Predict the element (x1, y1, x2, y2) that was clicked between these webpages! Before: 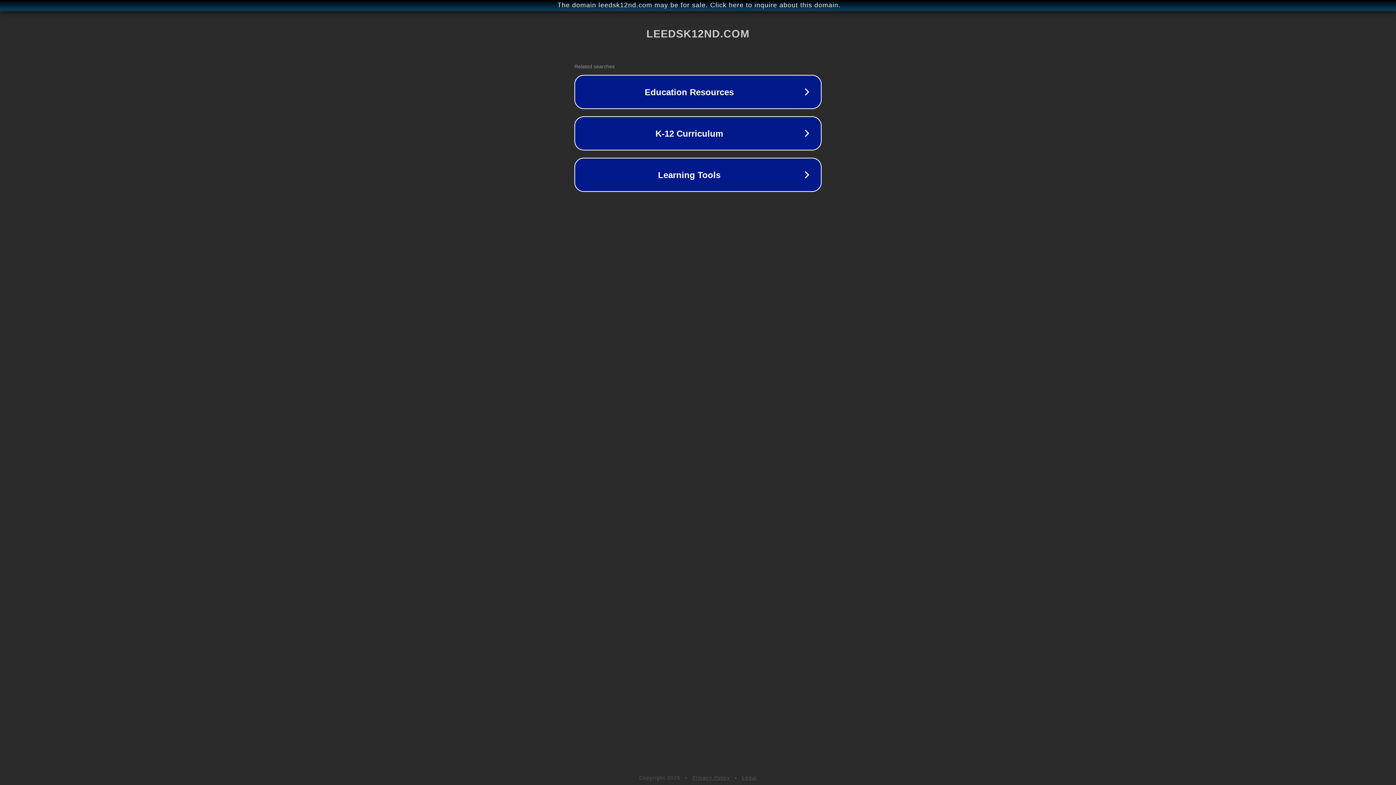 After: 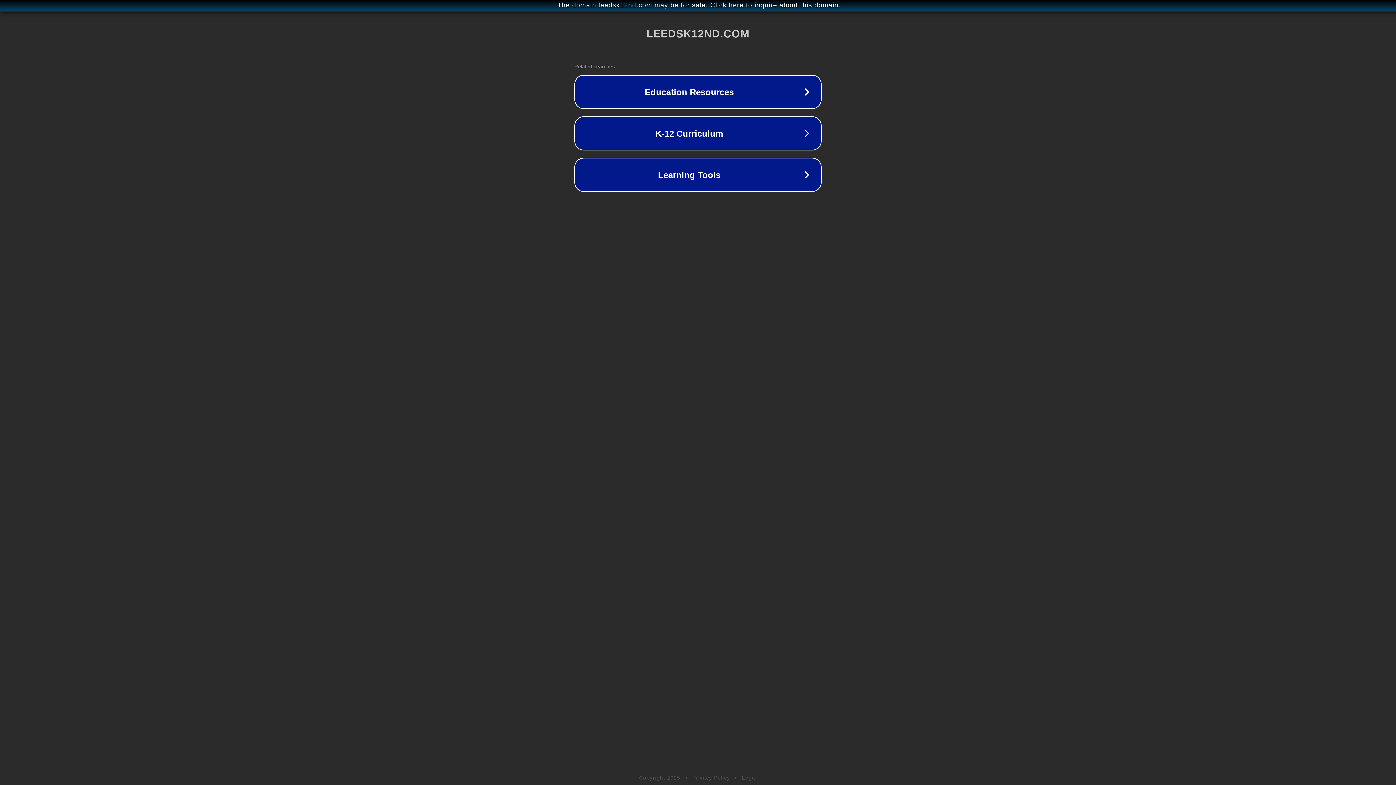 Action: label: Legal bbox: (742, 775, 757, 781)